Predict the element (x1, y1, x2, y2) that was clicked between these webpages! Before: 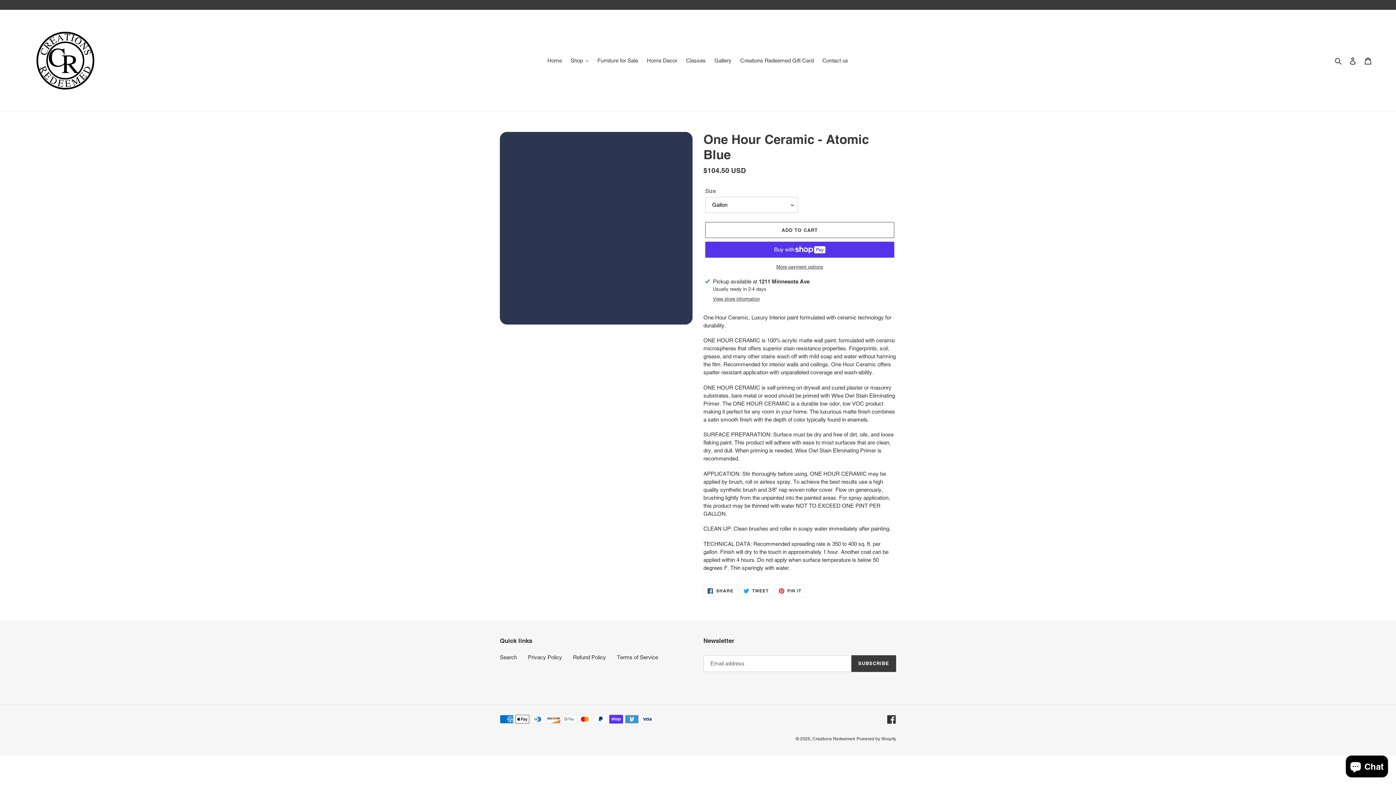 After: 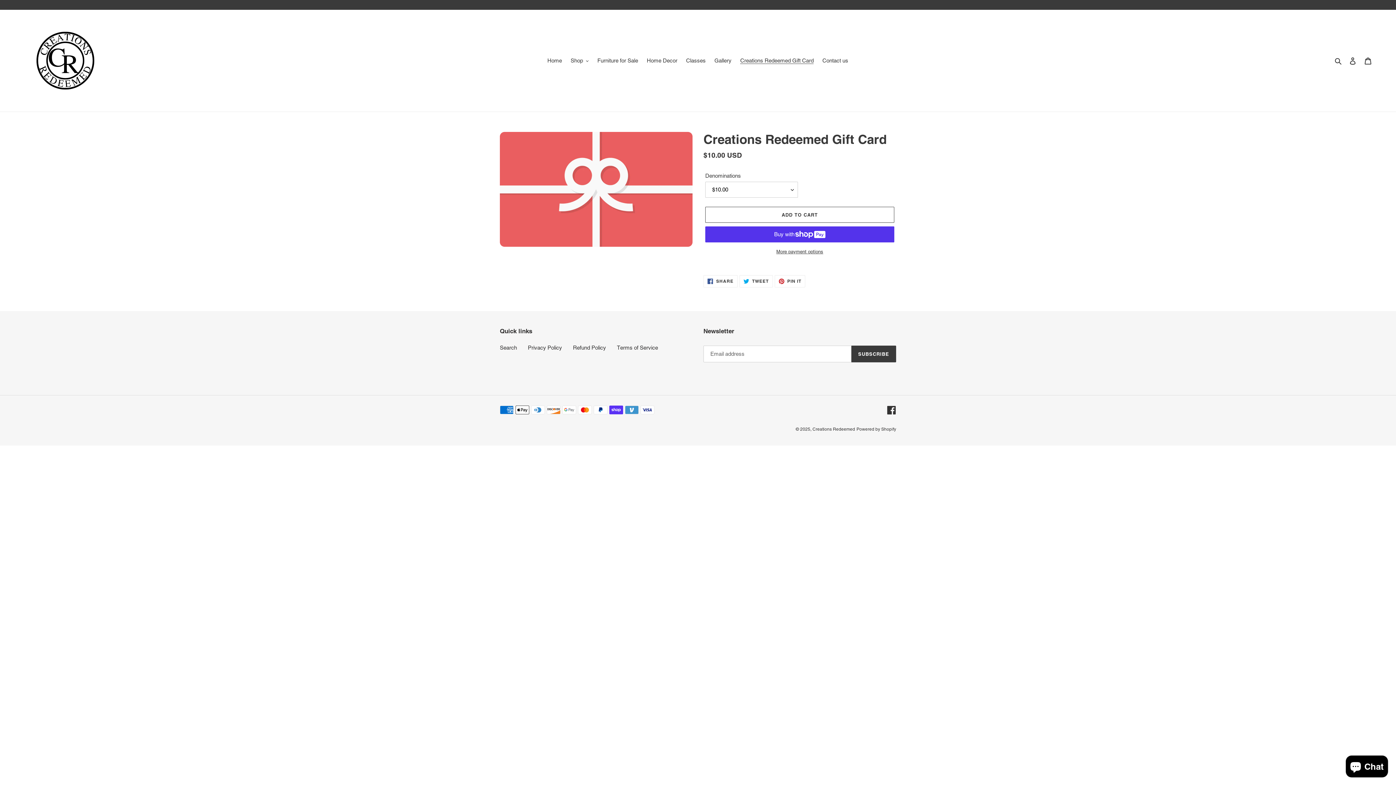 Action: bbox: (736, 55, 817, 65) label: Creations Redeemed Gift Card